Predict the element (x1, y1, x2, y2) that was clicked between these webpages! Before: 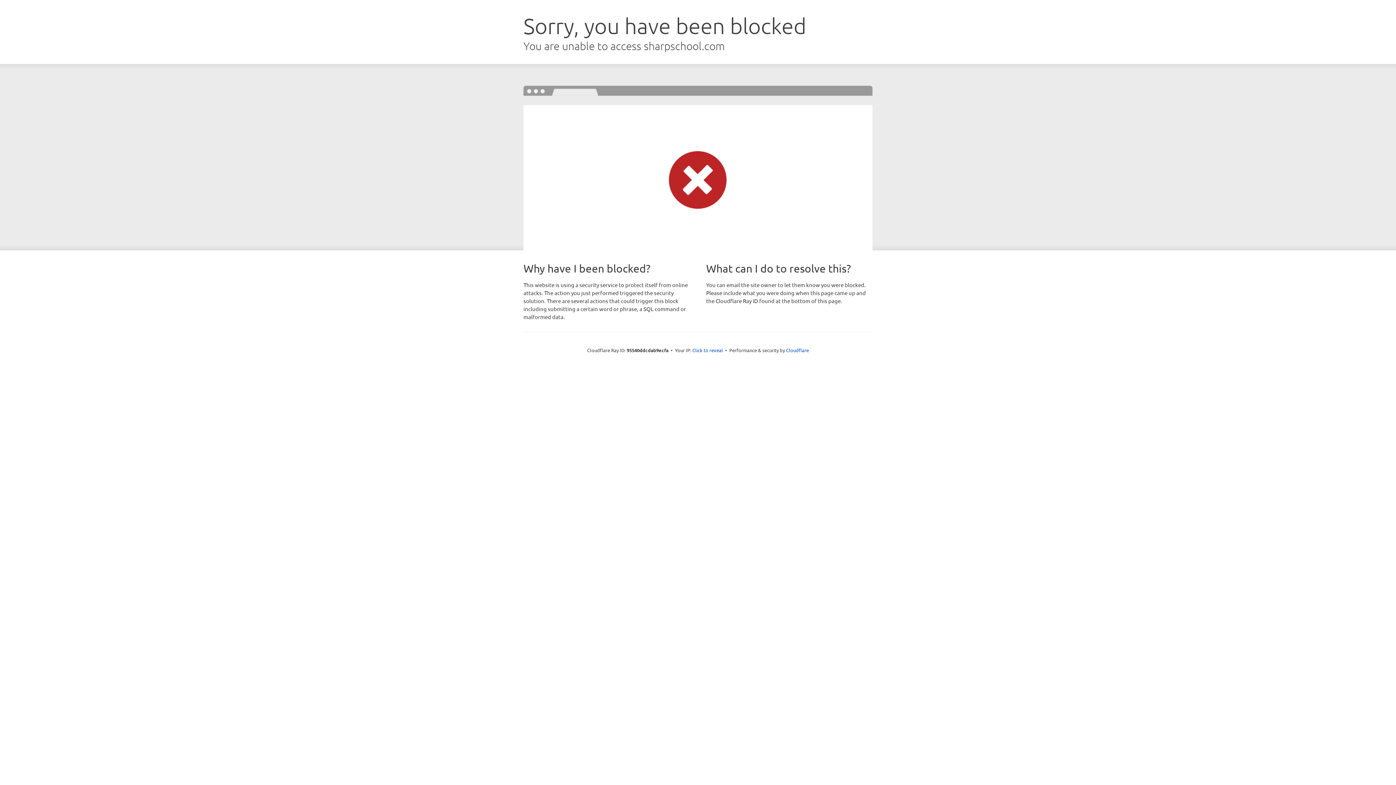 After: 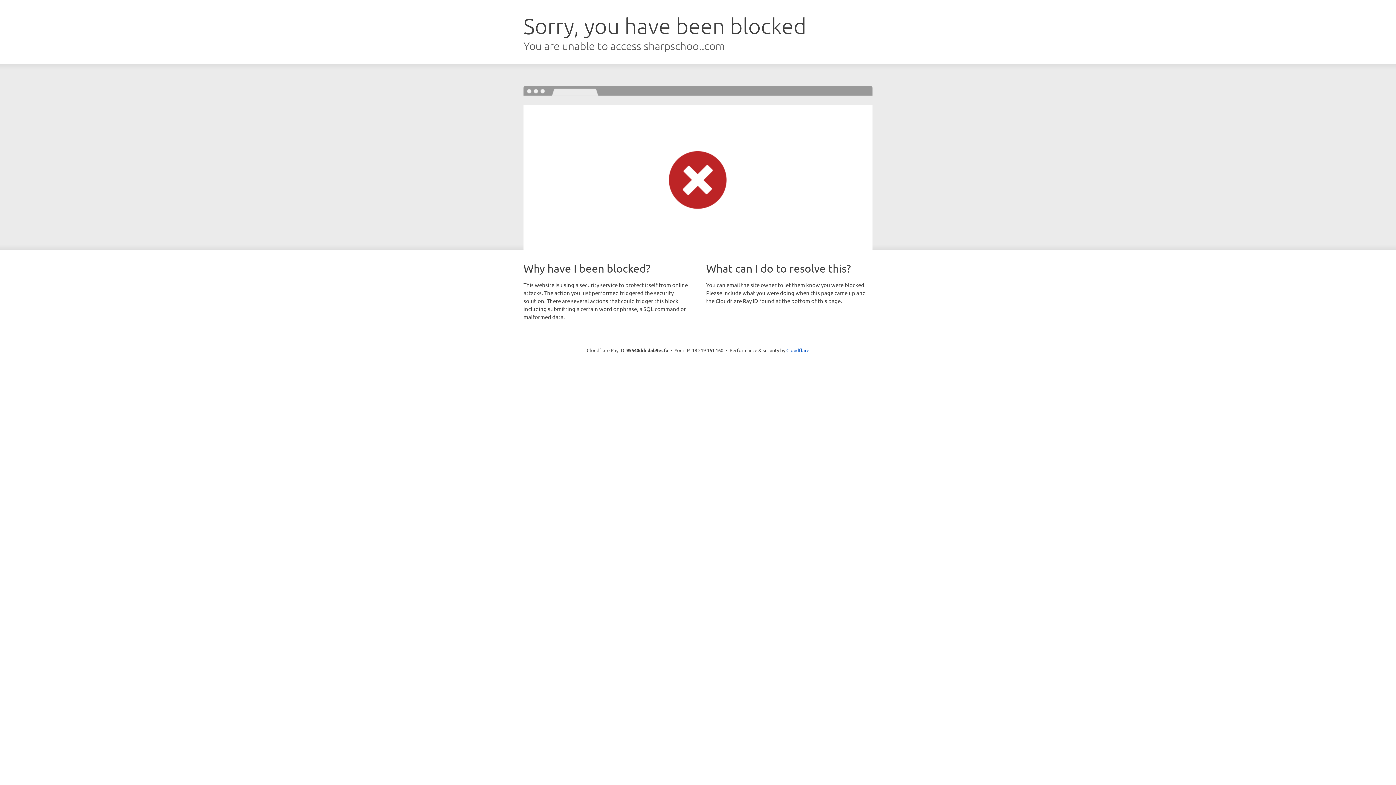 Action: bbox: (692, 346, 723, 353) label: Click to reveal